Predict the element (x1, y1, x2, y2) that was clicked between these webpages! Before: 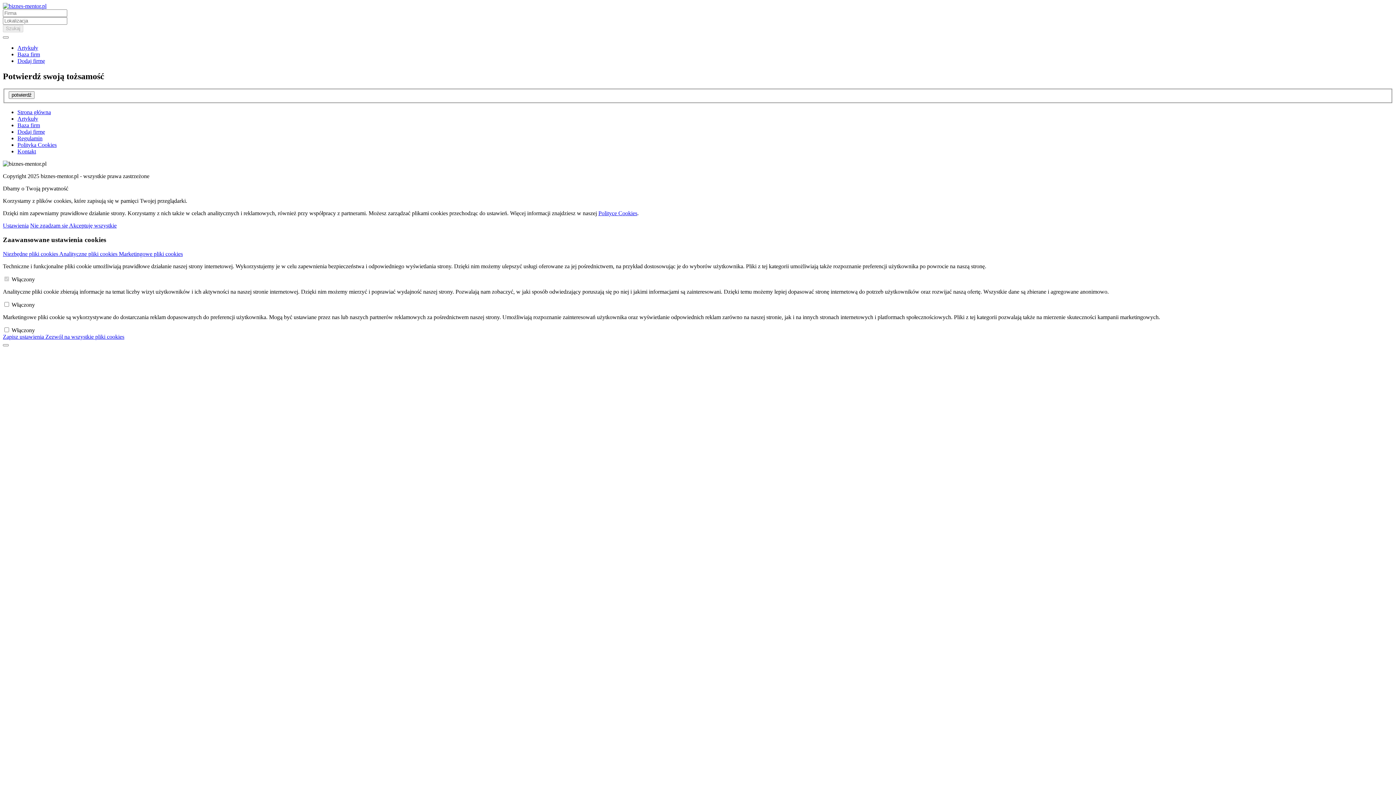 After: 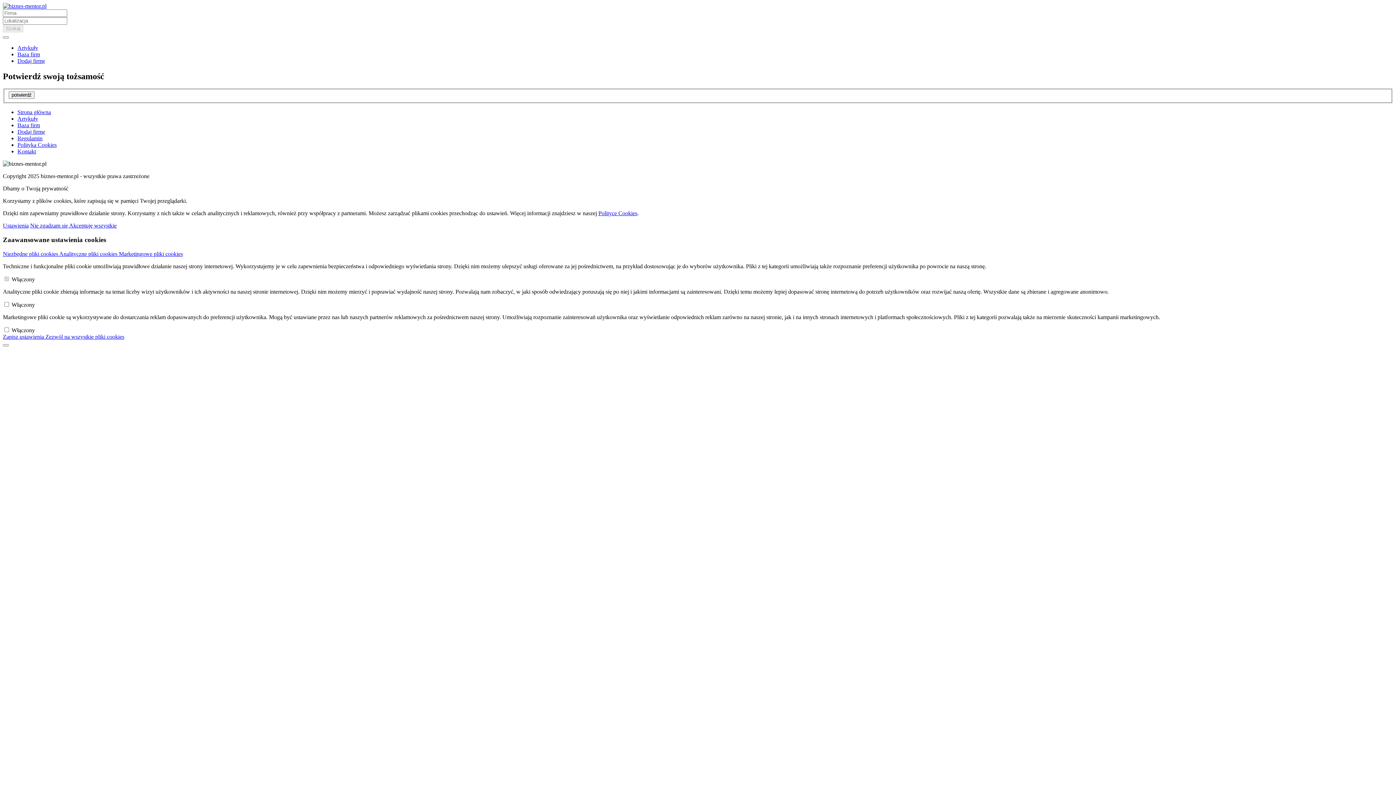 Action: bbox: (17, 148, 36, 154) label: Kontakt